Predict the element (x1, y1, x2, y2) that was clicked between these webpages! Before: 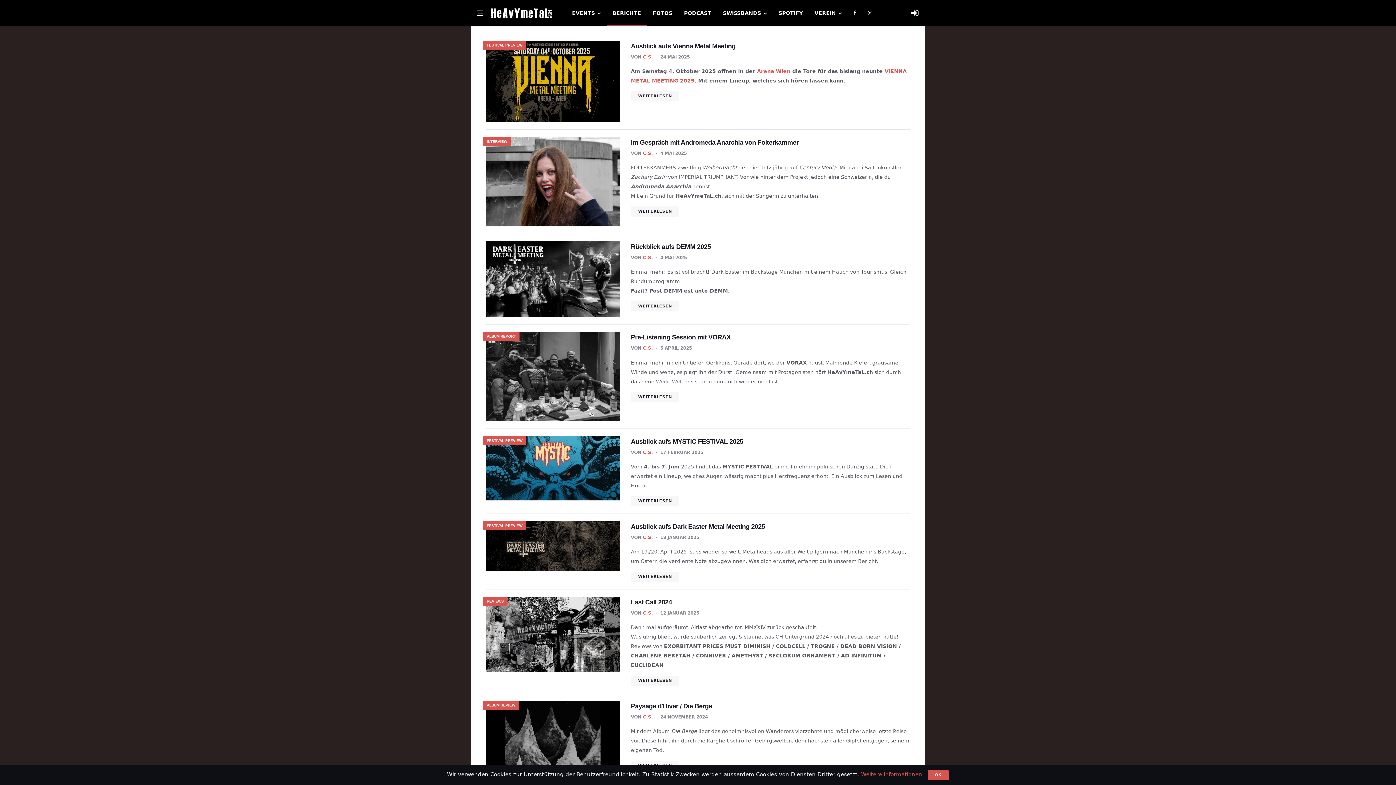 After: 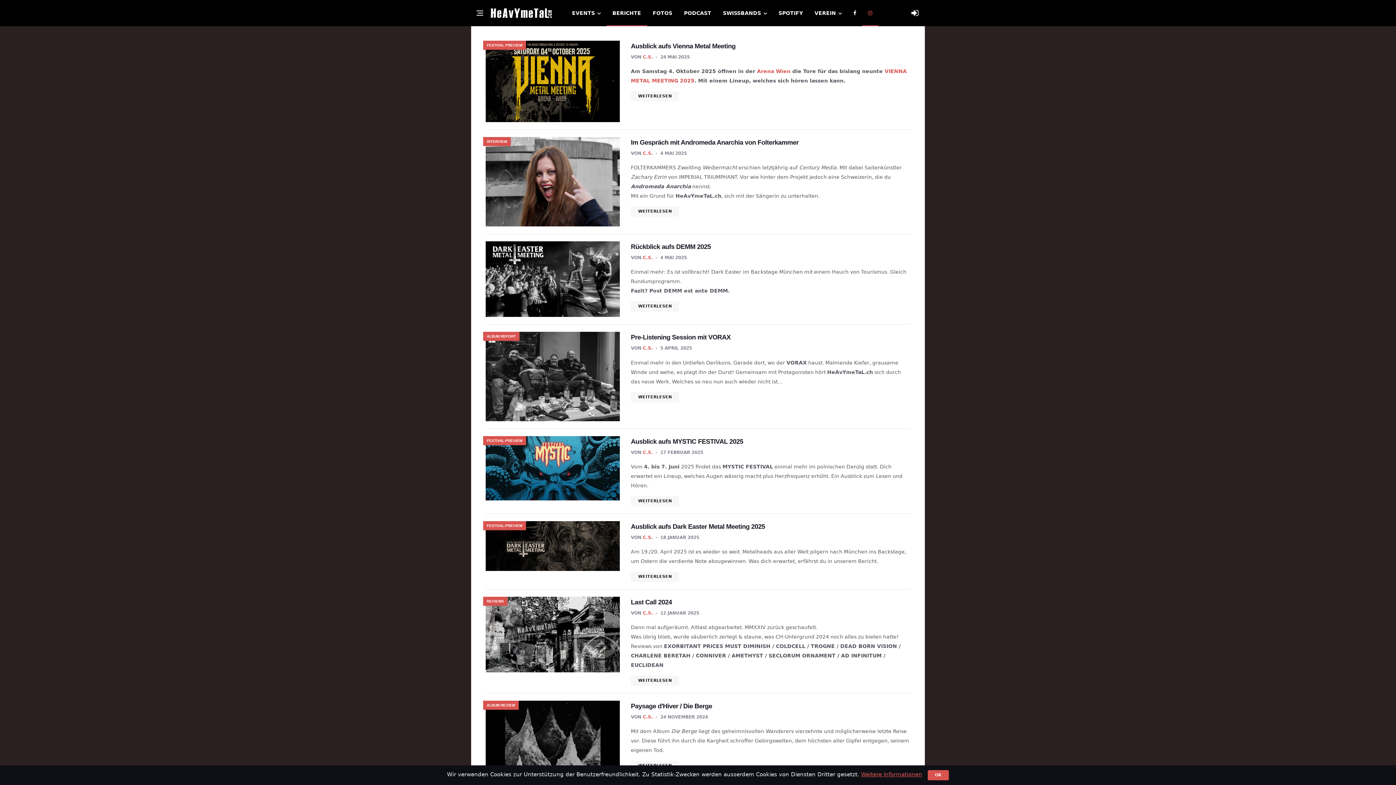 Action: bbox: (862, 0, 878, 26)